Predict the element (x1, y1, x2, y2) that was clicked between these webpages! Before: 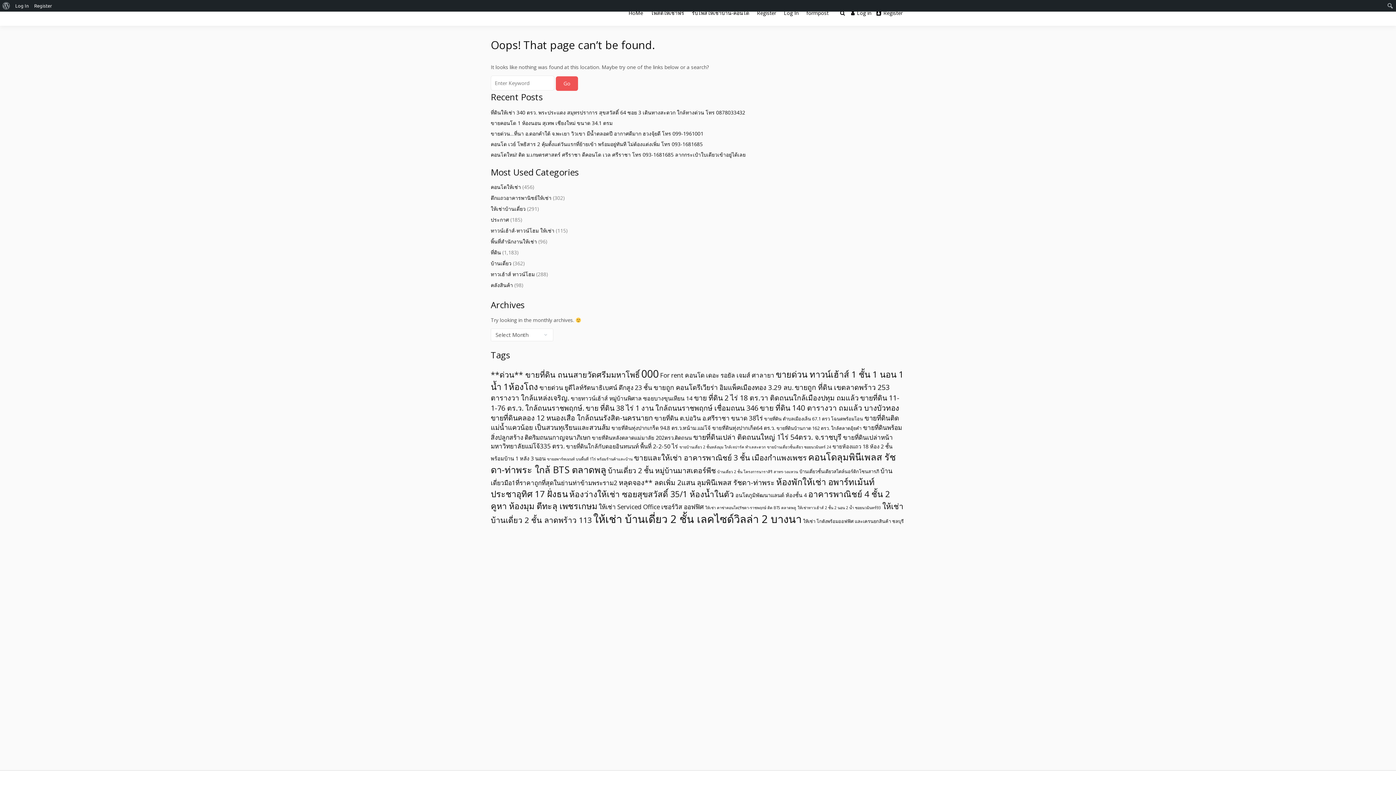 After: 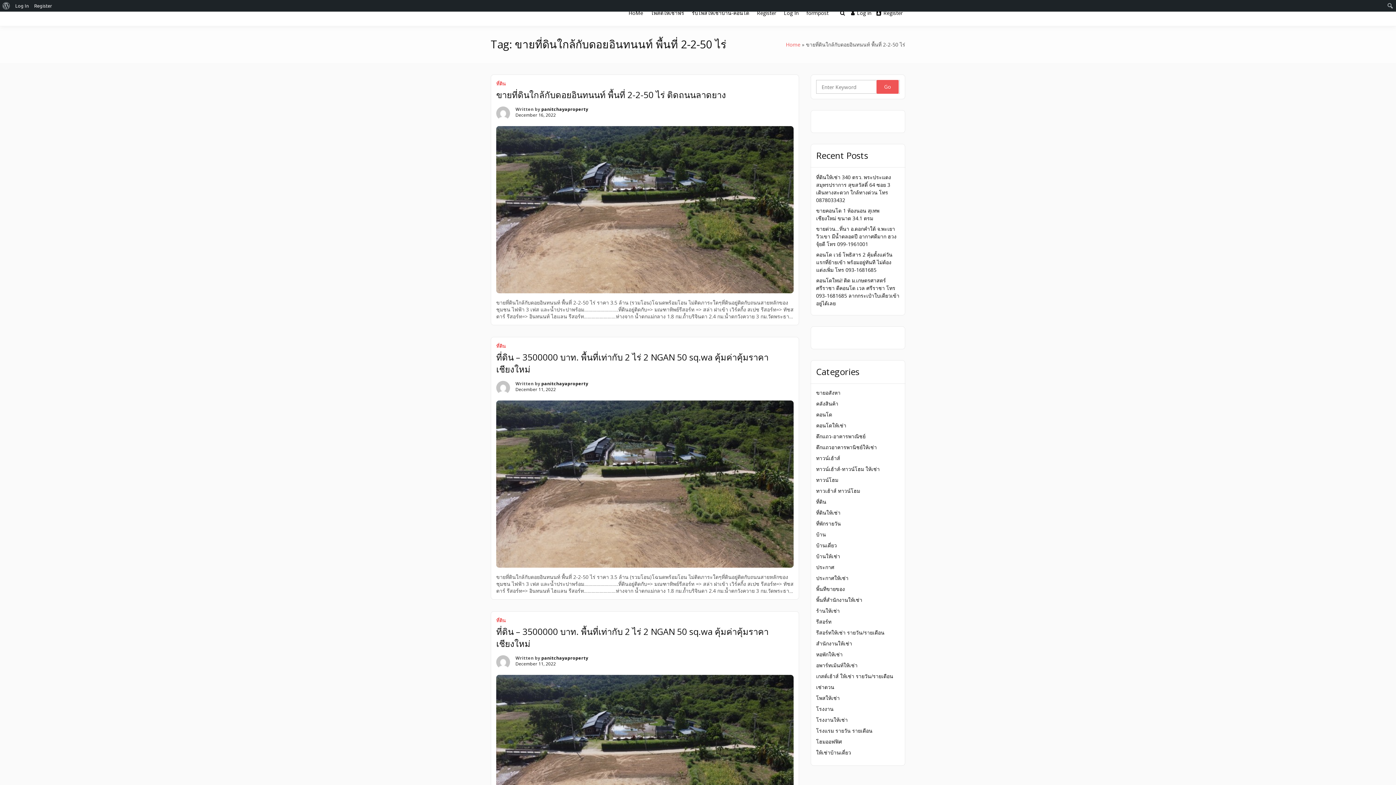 Action: label: ขายที่ดินใกล้กับดอยอินทนนท์ พื้นที่ 2-2-50 ไร่ (7 items) bbox: (566, 442, 678, 450)